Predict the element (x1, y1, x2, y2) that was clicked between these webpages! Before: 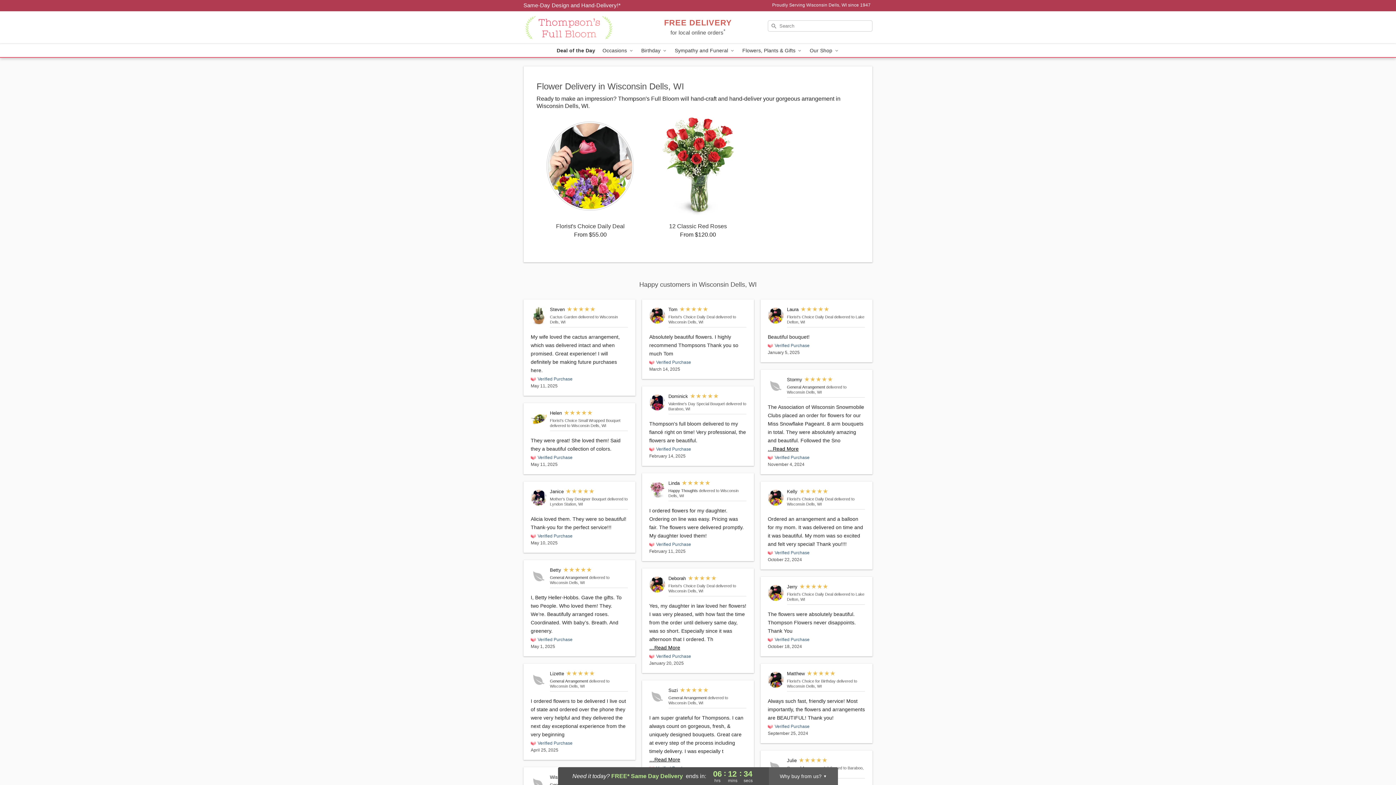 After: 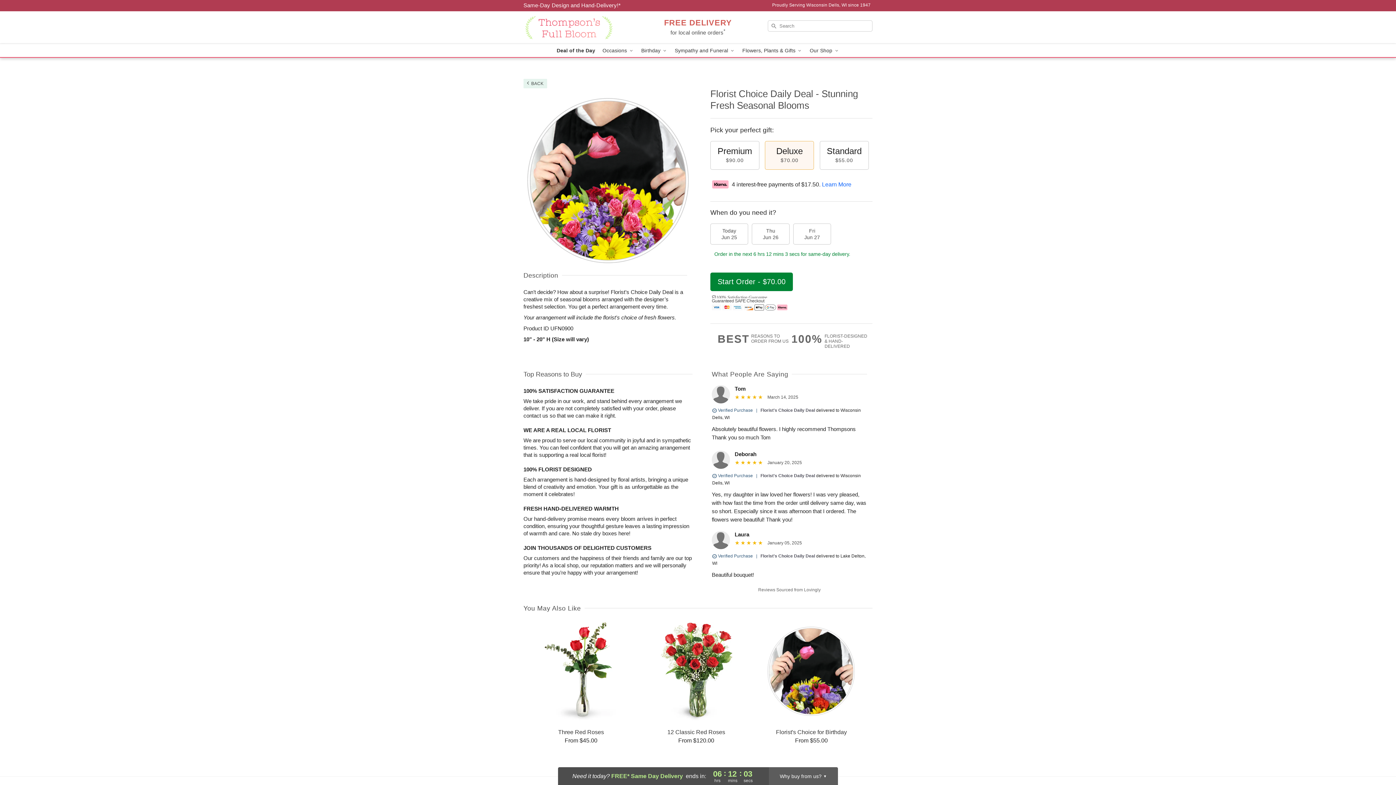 Action: label: Florist's Choice Daily Deal bbox: (668, 314, 714, 319)